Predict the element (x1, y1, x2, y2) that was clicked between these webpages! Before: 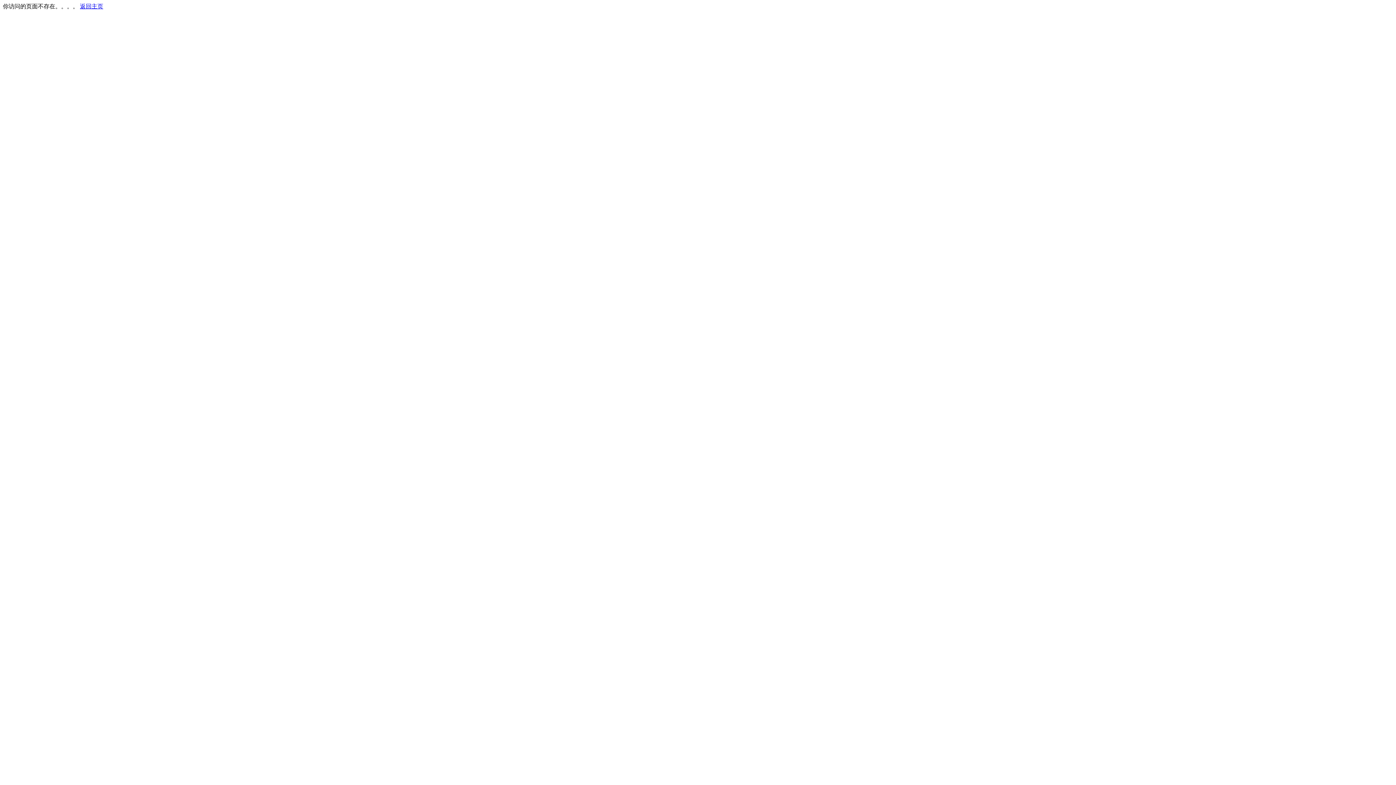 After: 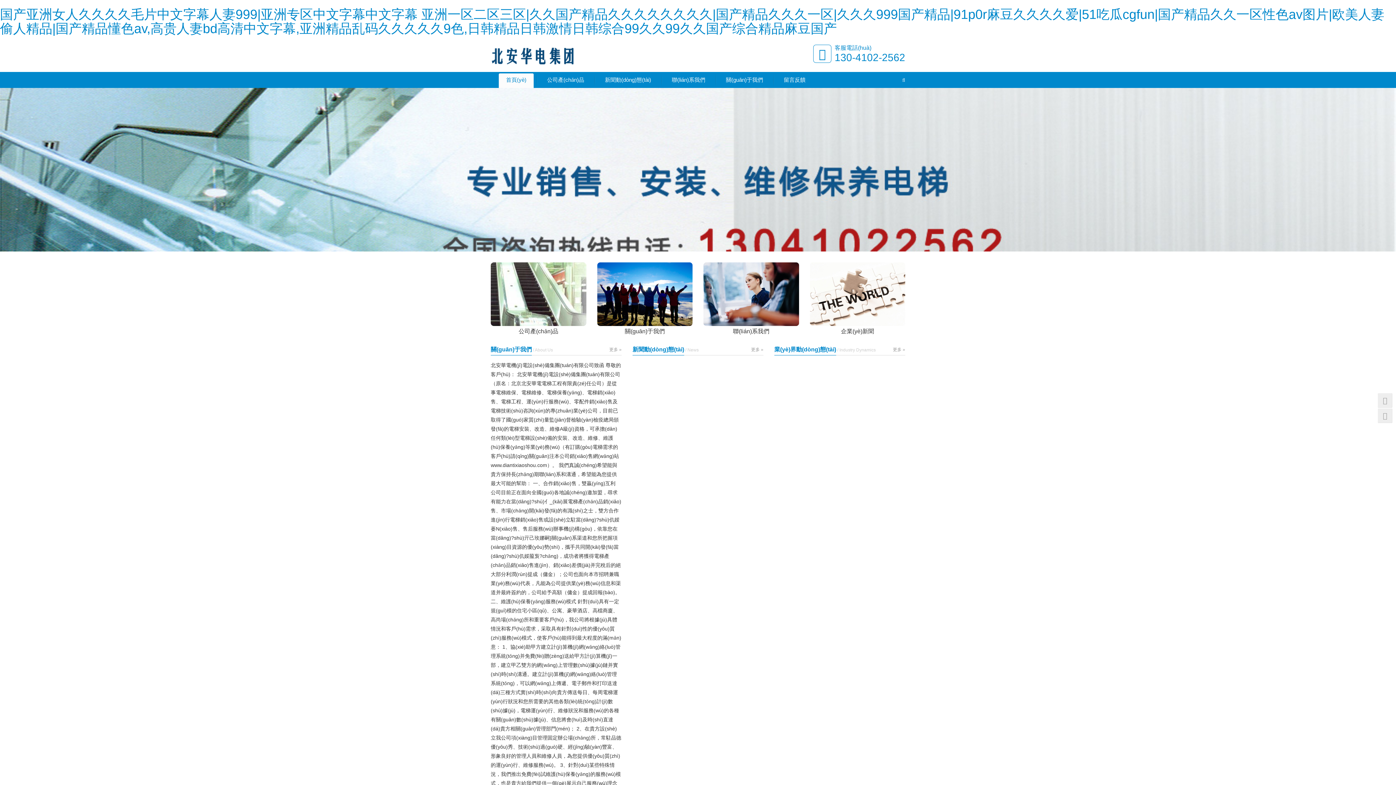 Action: label: 返回主页 bbox: (80, 3, 103, 9)